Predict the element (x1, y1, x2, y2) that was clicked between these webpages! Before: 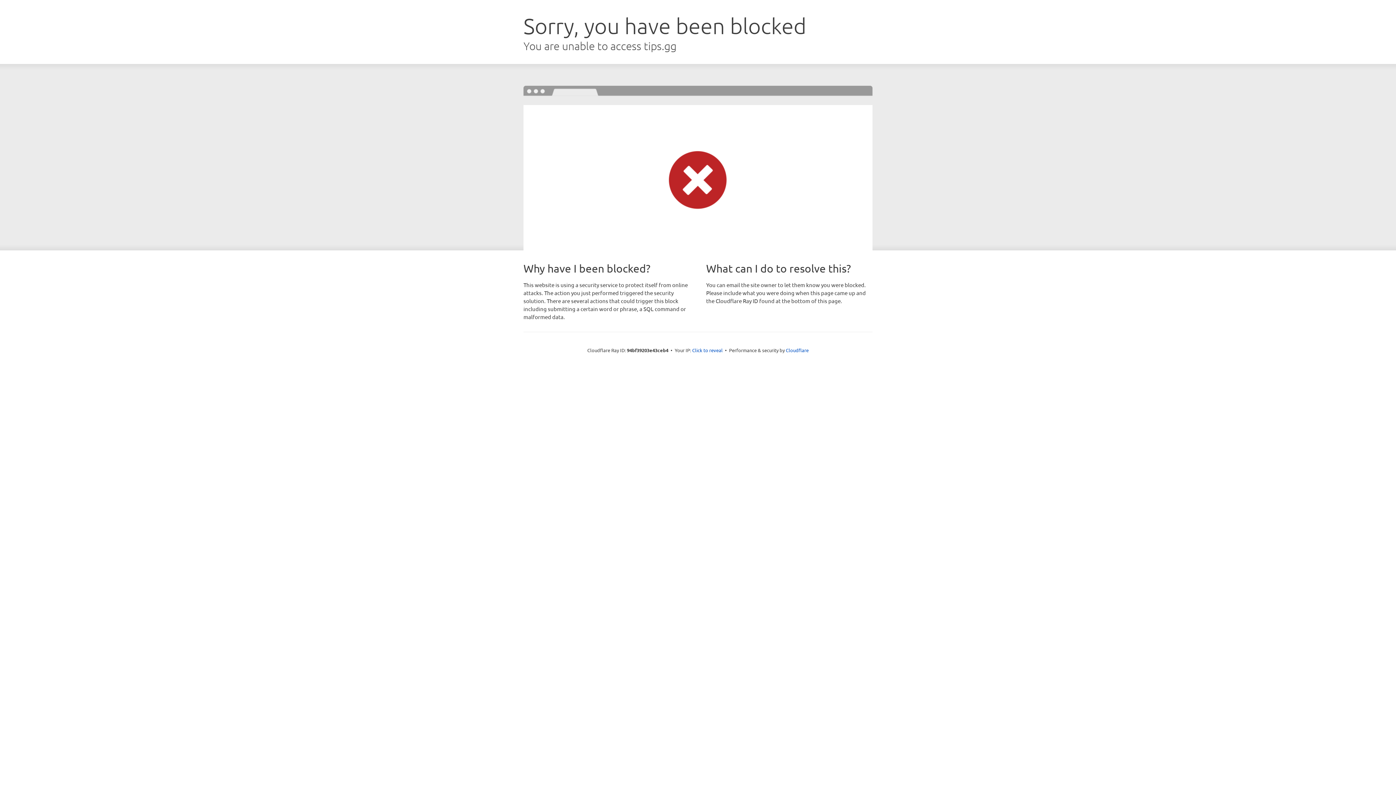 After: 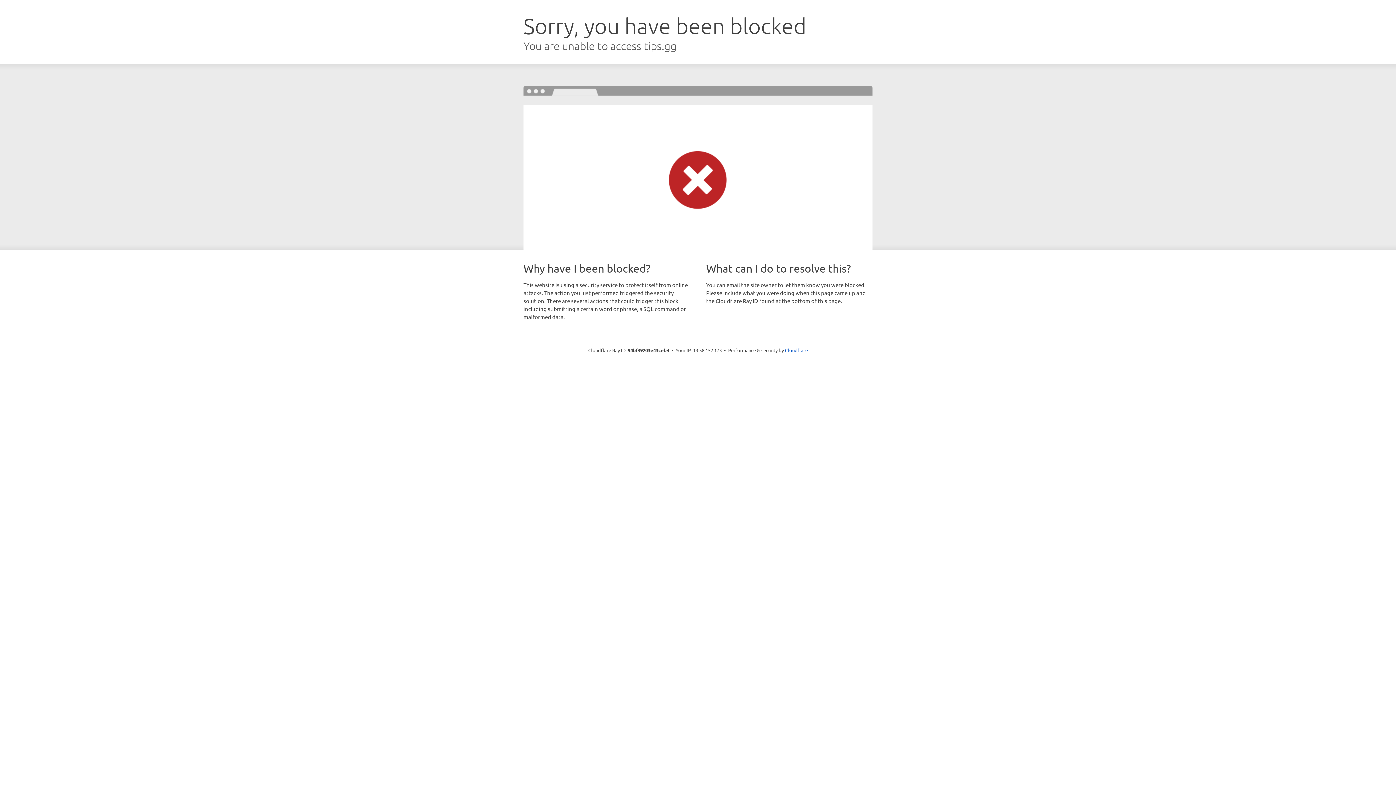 Action: bbox: (692, 346, 722, 353) label: Click to reveal